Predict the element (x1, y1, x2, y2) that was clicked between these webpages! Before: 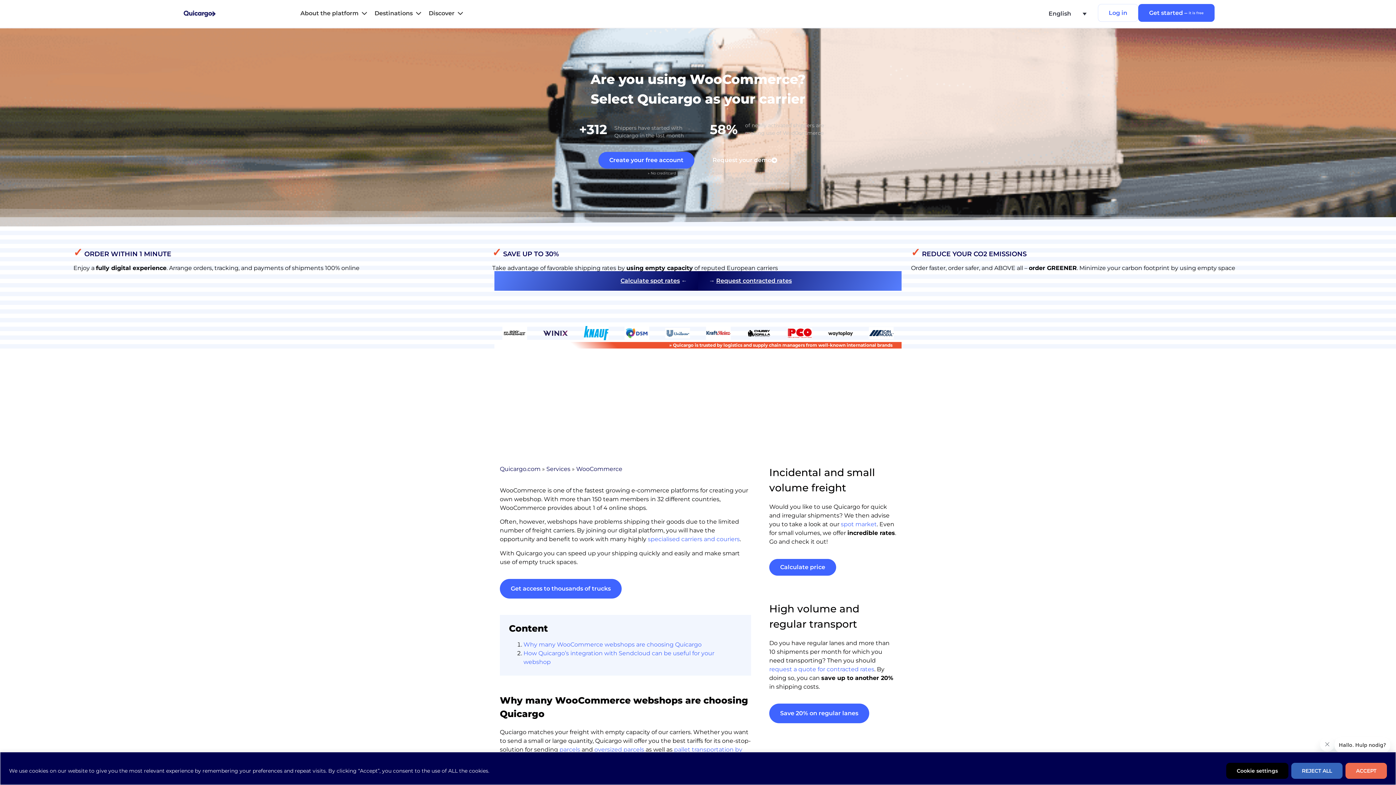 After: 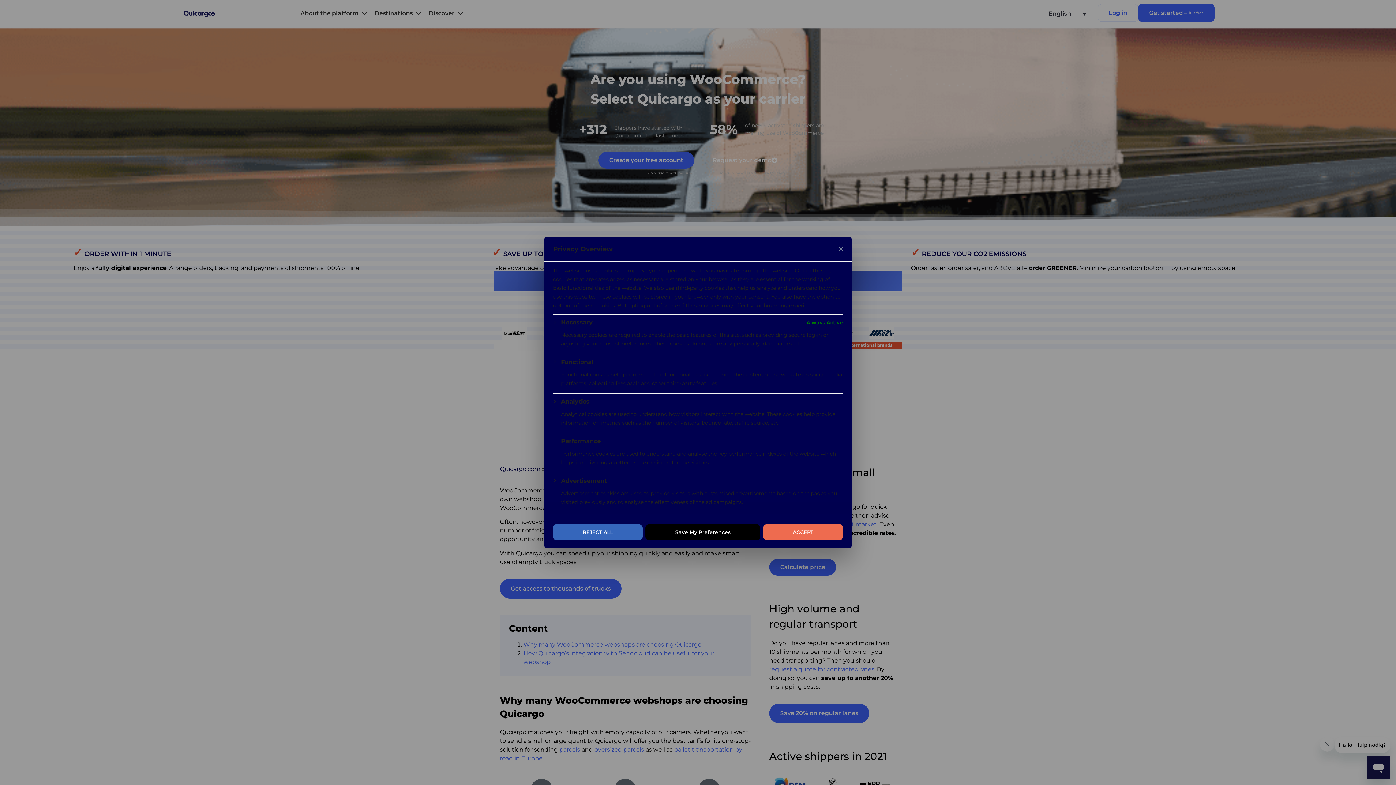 Action: label: Cookie settings bbox: (1226, 763, 1288, 779)